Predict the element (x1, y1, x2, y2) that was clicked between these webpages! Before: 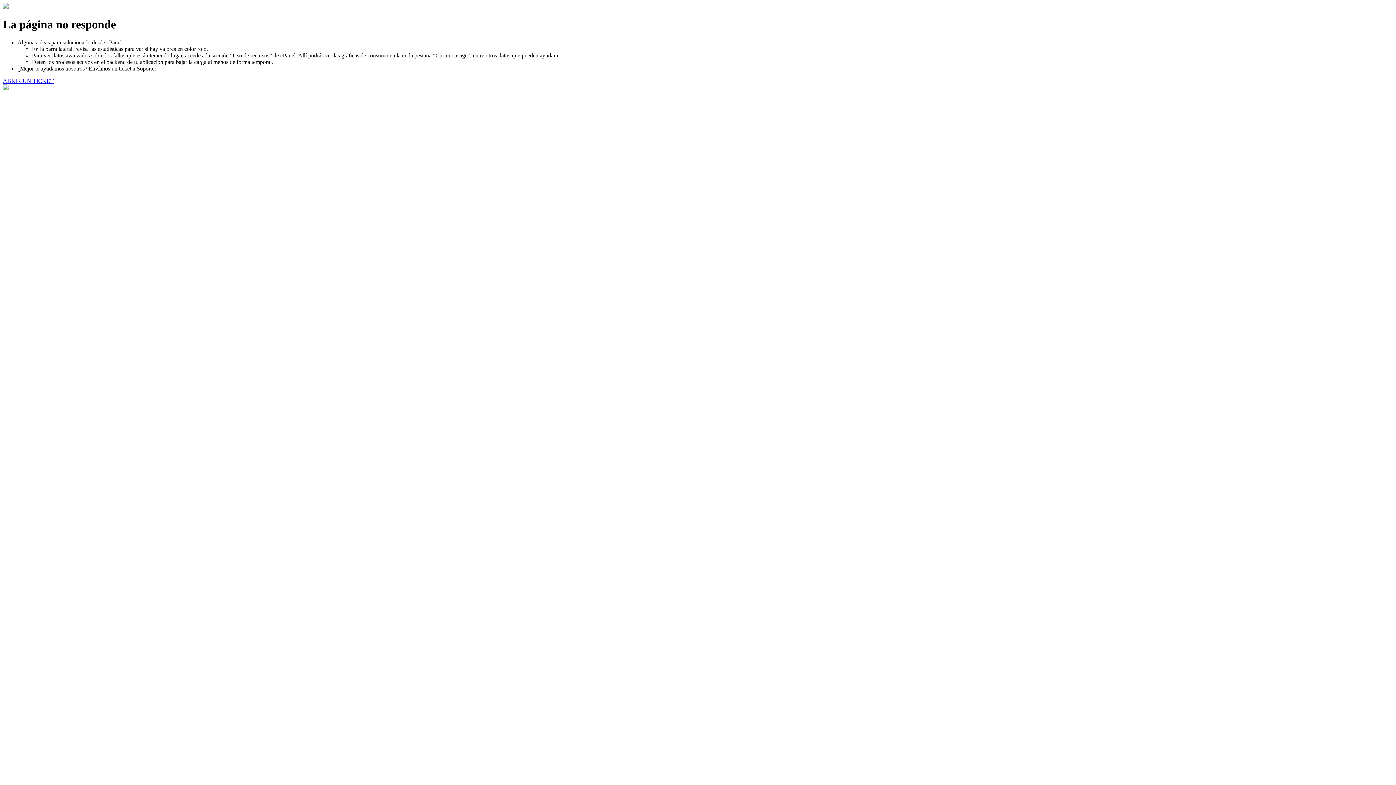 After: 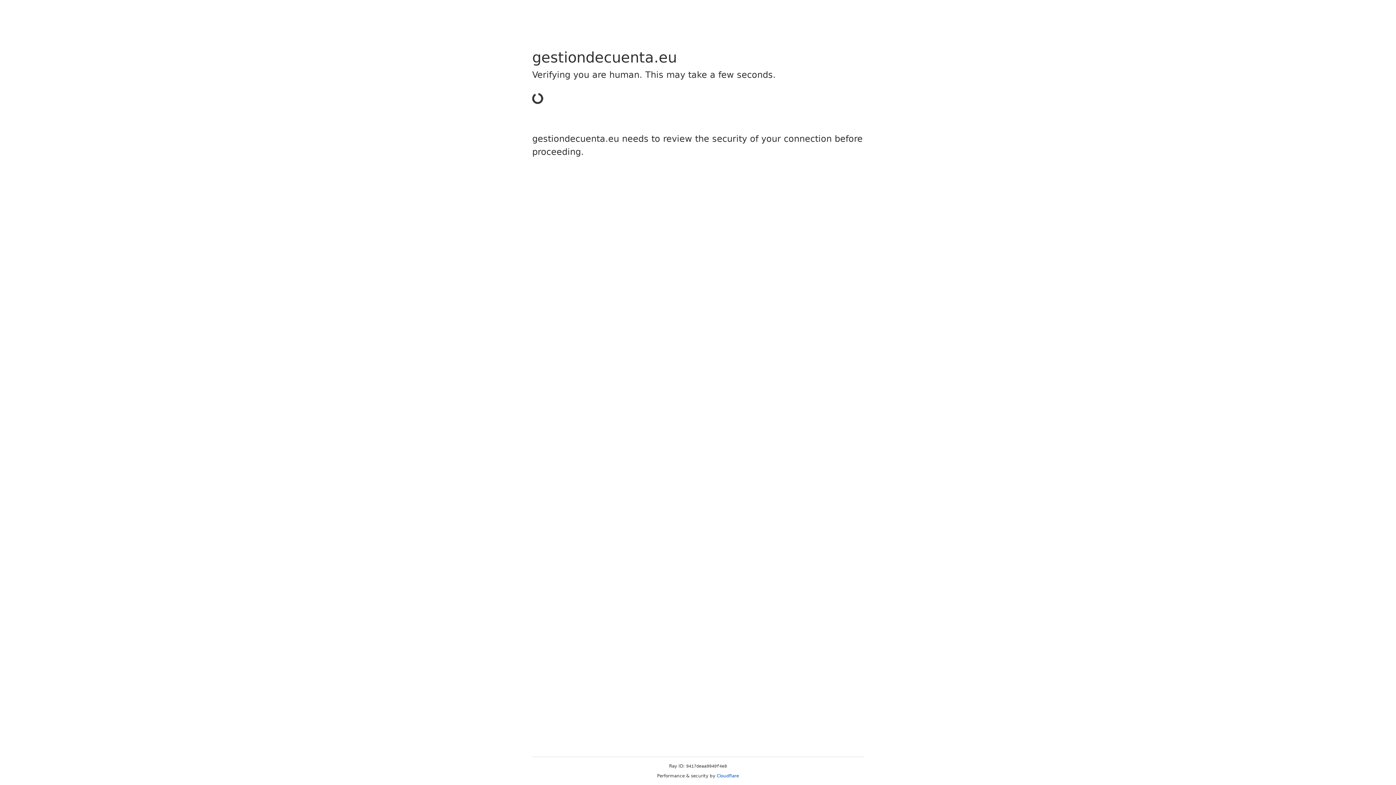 Action: bbox: (2, 77, 53, 83) label: ABRIR UN TICKET